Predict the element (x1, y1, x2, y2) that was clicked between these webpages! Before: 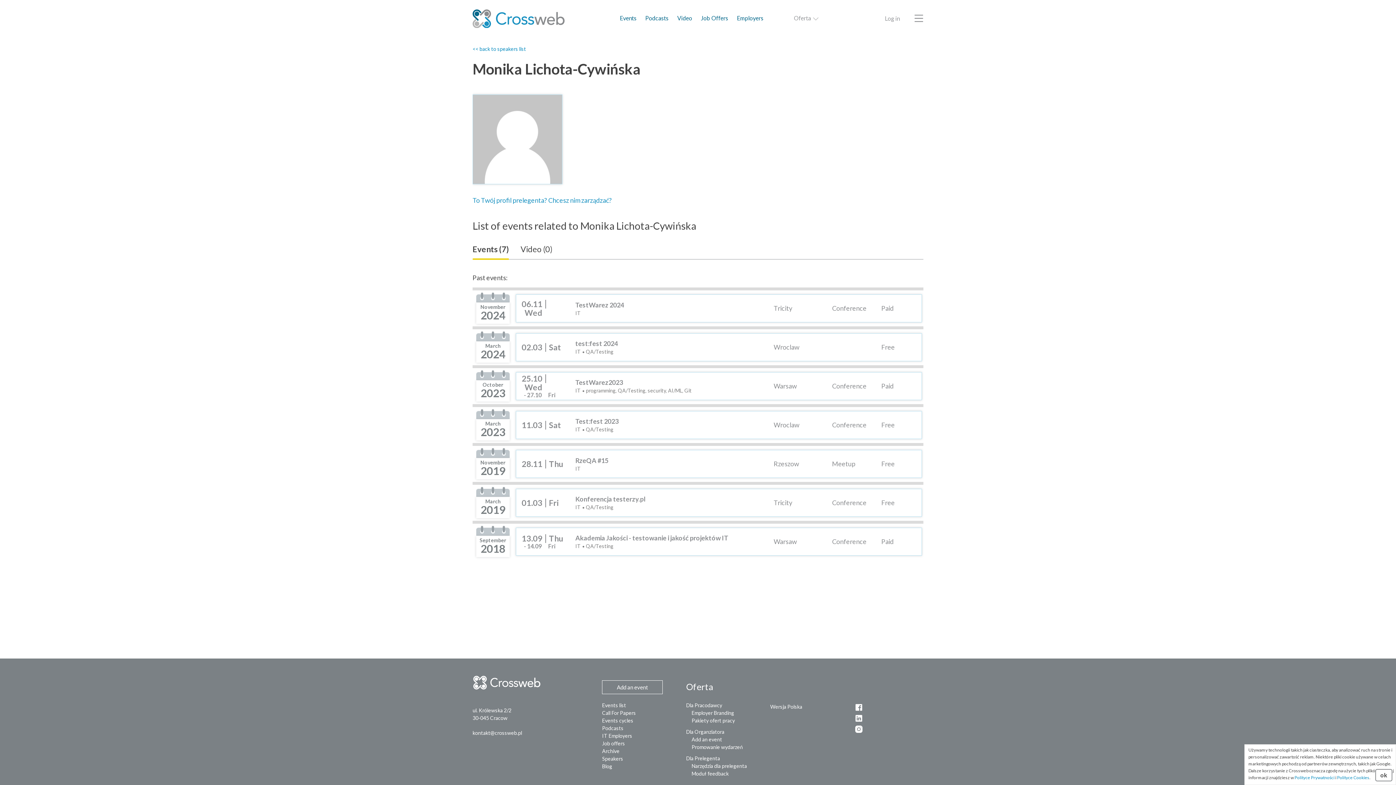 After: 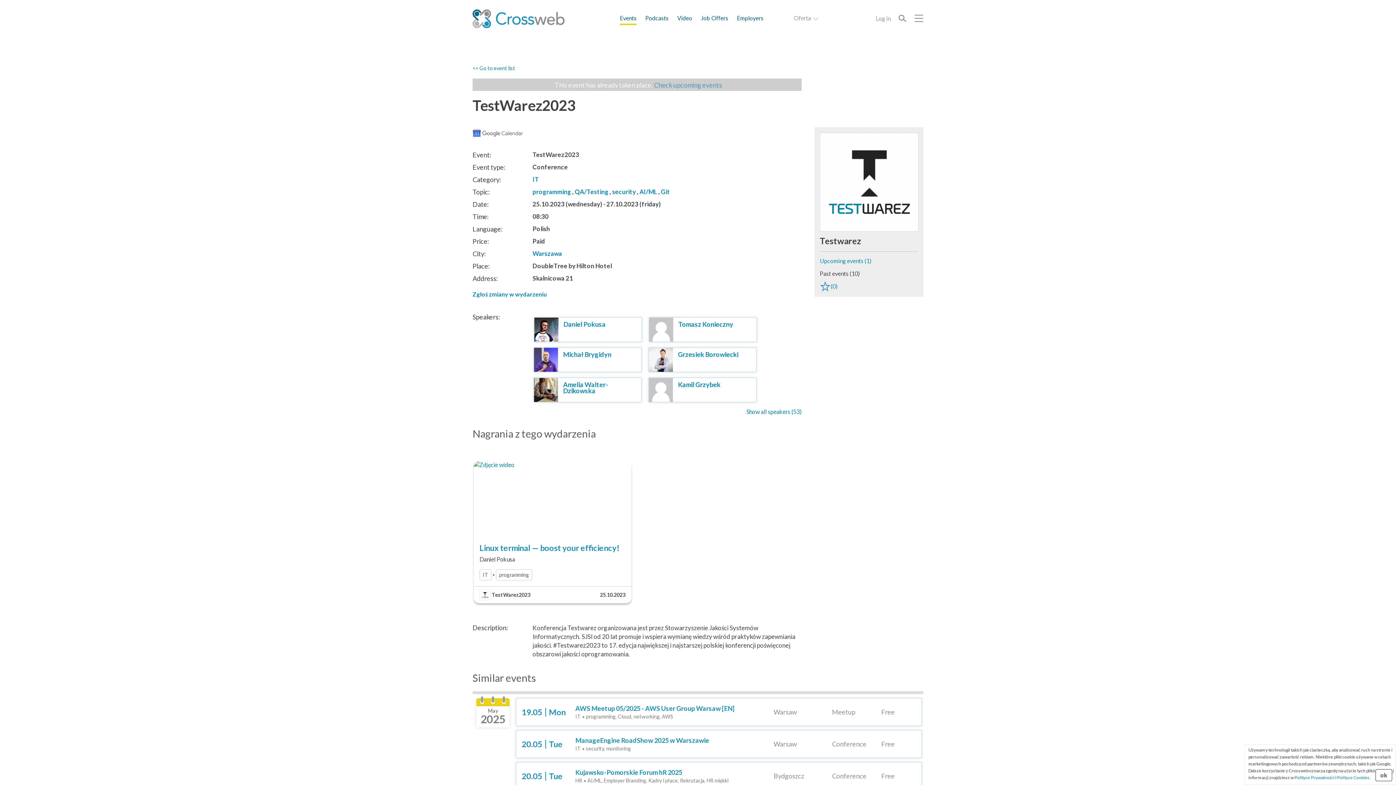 Action: bbox: (516, 372, 921, 400) label: 25.10
Wed
- 27.10
Fri
TestWarez2023
IT
•
programming, QA/Testing, security, AI/ML, Git
Warsaw
Conference
Paid